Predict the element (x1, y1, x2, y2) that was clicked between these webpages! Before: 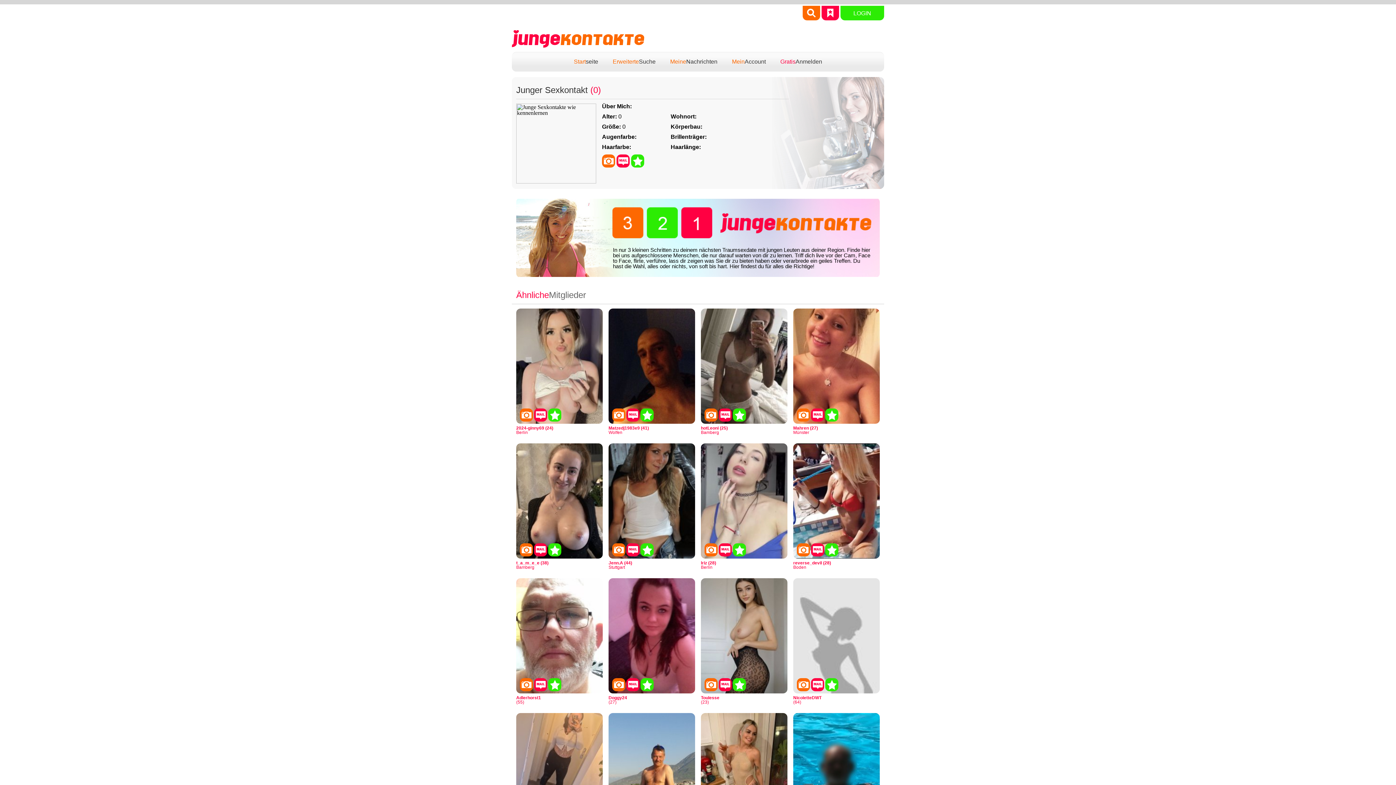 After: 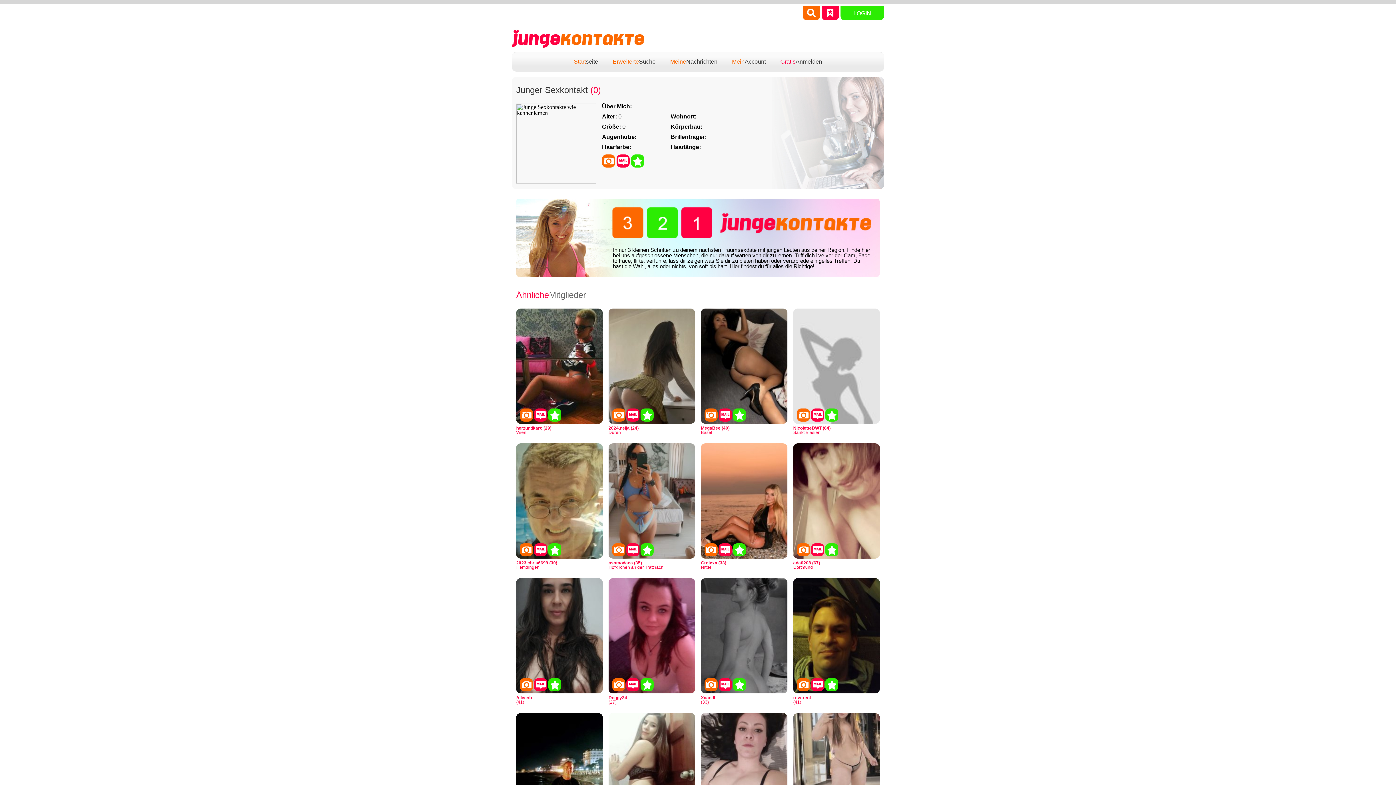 Action: bbox: (698, 698, 791, 704) label:   
Toulesse
(23)
 